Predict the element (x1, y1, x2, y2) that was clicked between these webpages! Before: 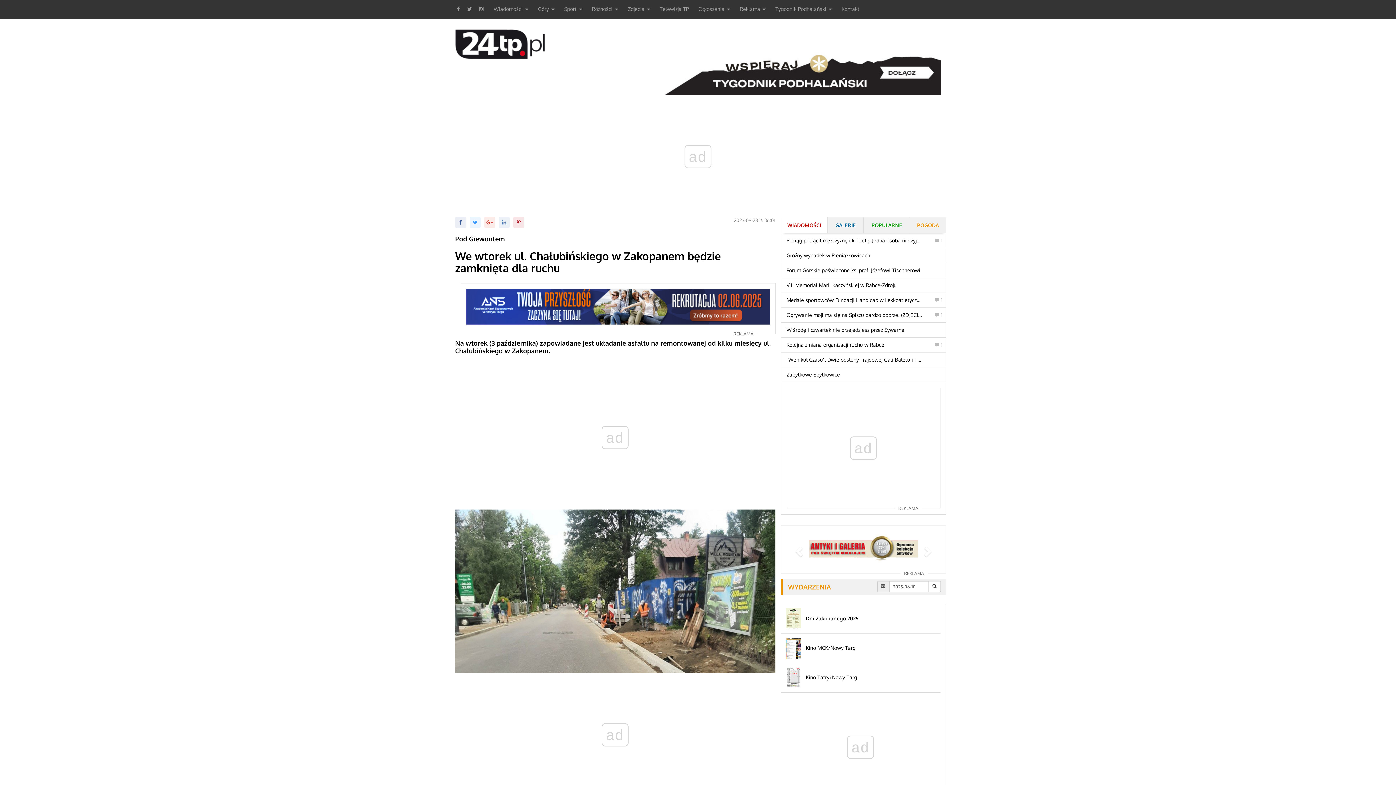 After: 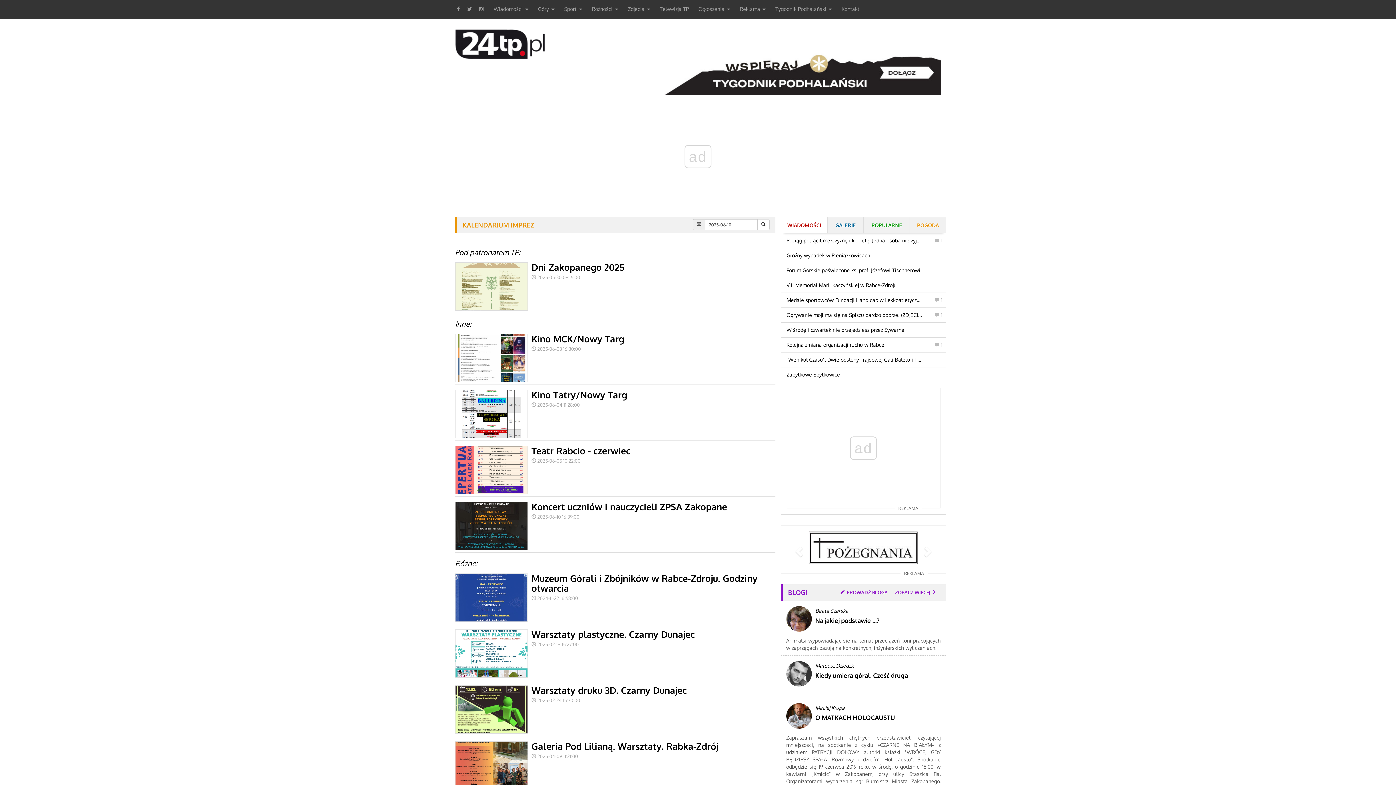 Action: bbox: (928, 581, 941, 592)